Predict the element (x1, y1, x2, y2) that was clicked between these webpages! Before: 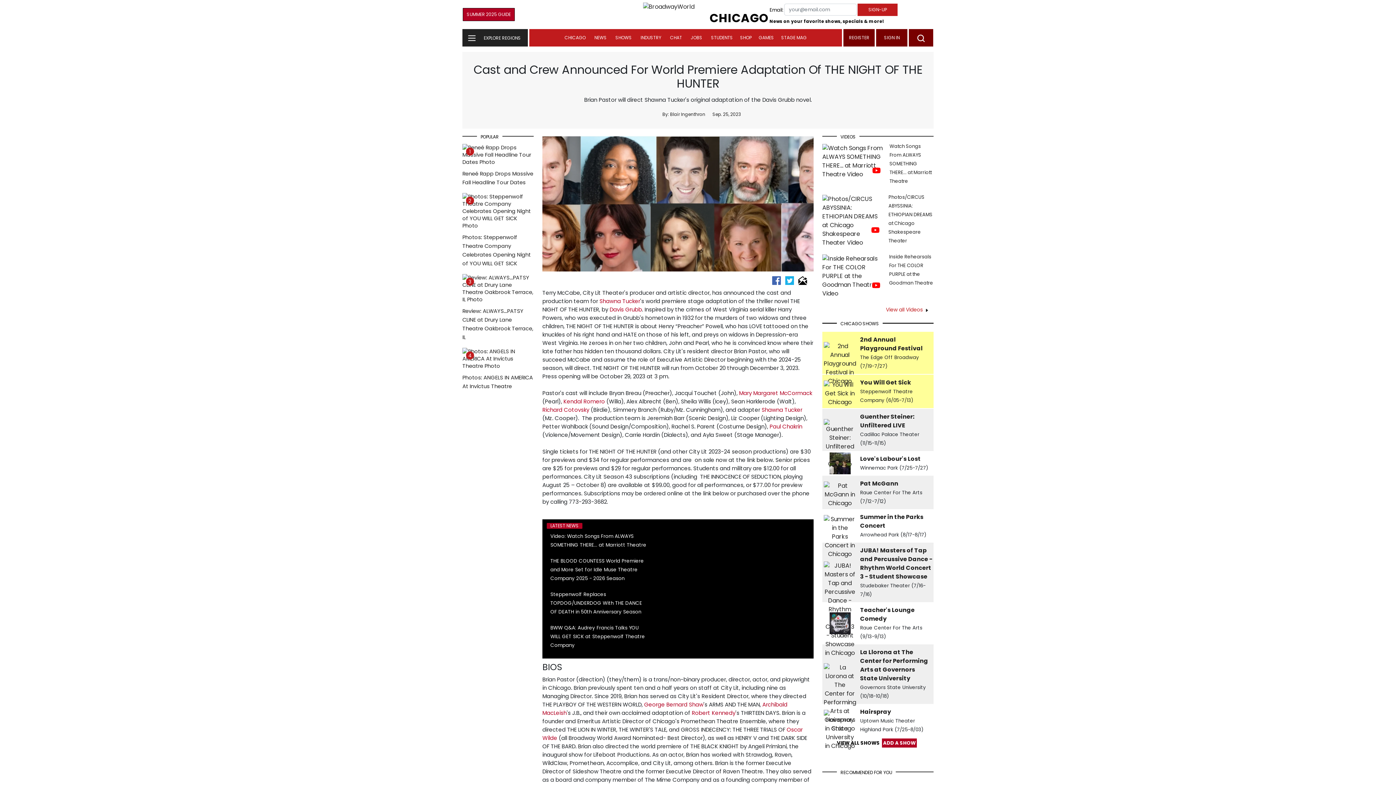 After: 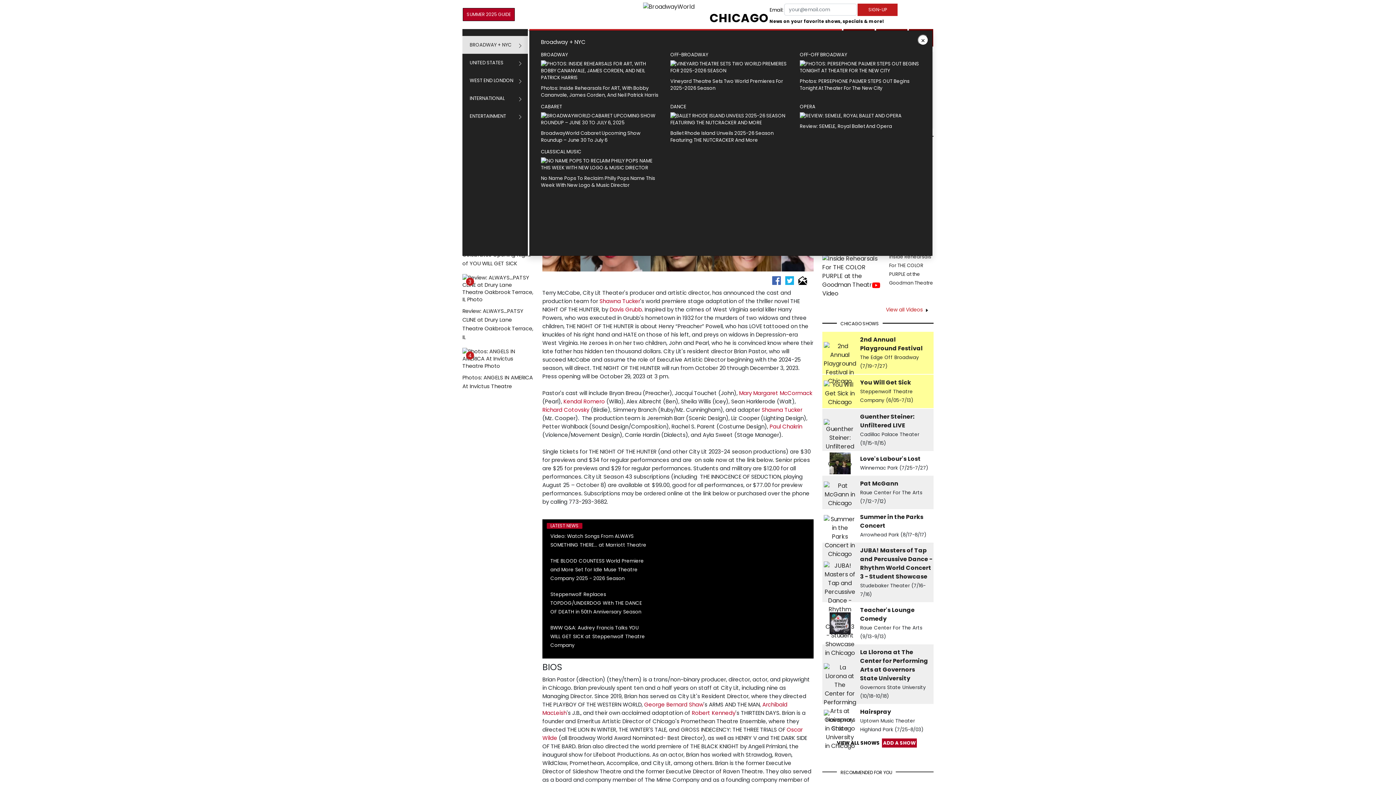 Action: bbox: (462, 29, 527, 46) label: EXPLORE REGIONS